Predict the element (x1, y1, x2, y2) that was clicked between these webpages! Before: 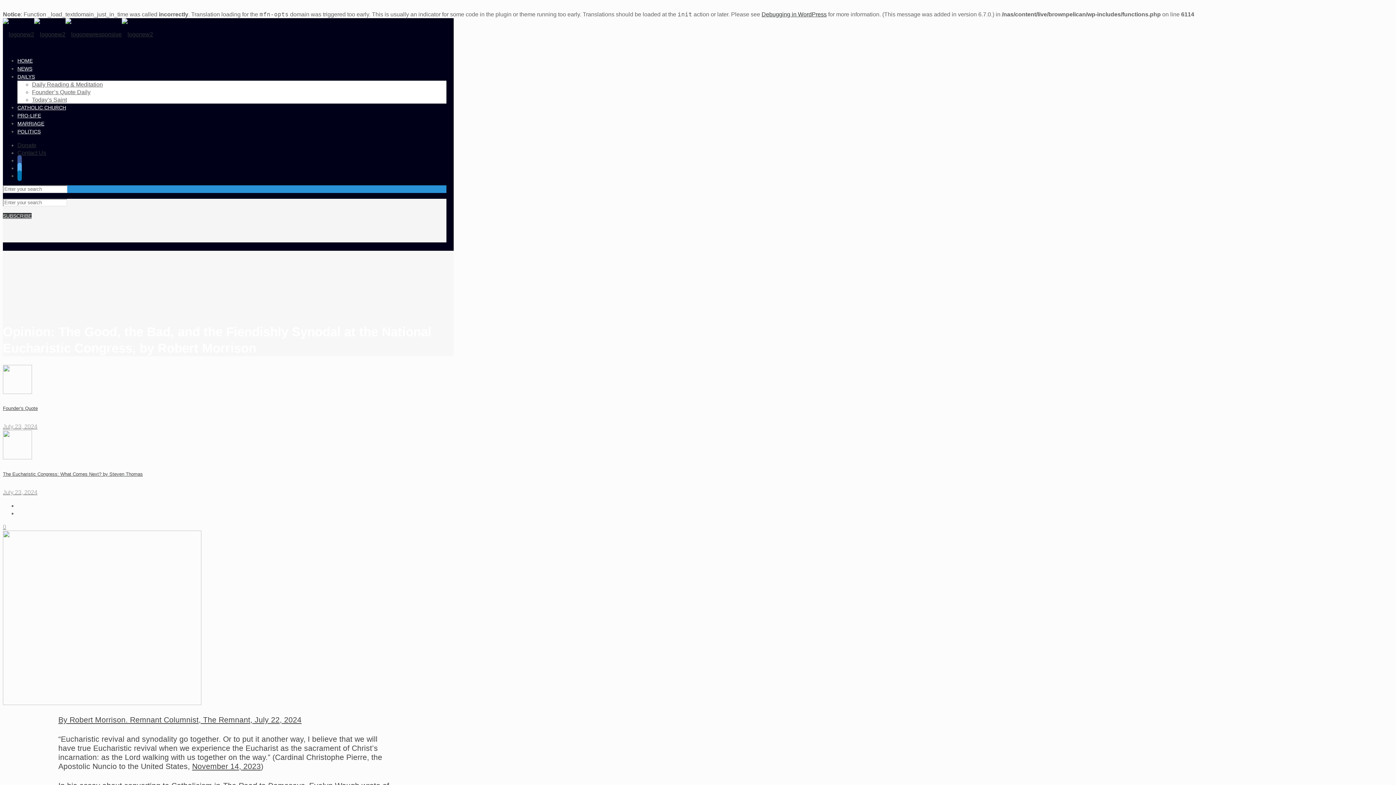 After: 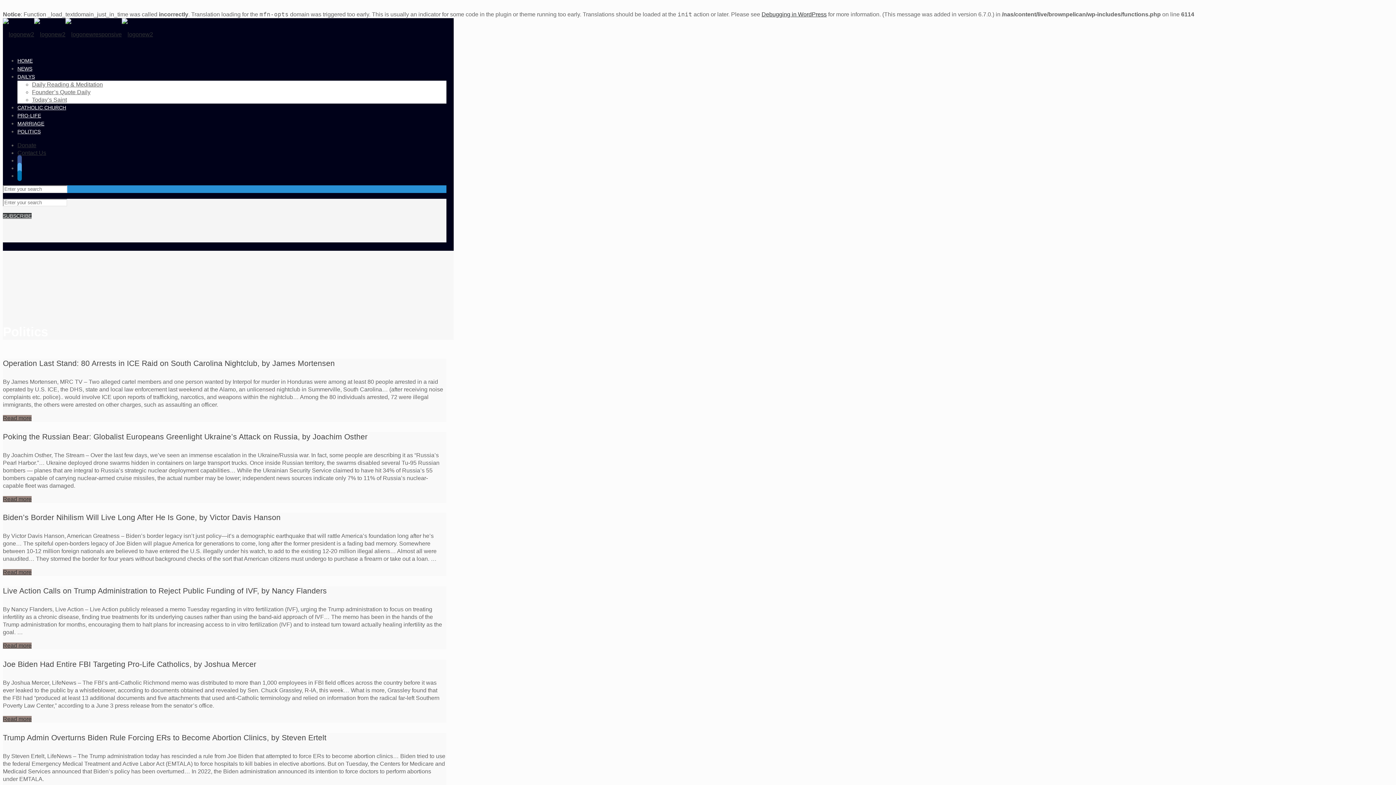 Action: bbox: (17, 117, 40, 145) label: POLITICS